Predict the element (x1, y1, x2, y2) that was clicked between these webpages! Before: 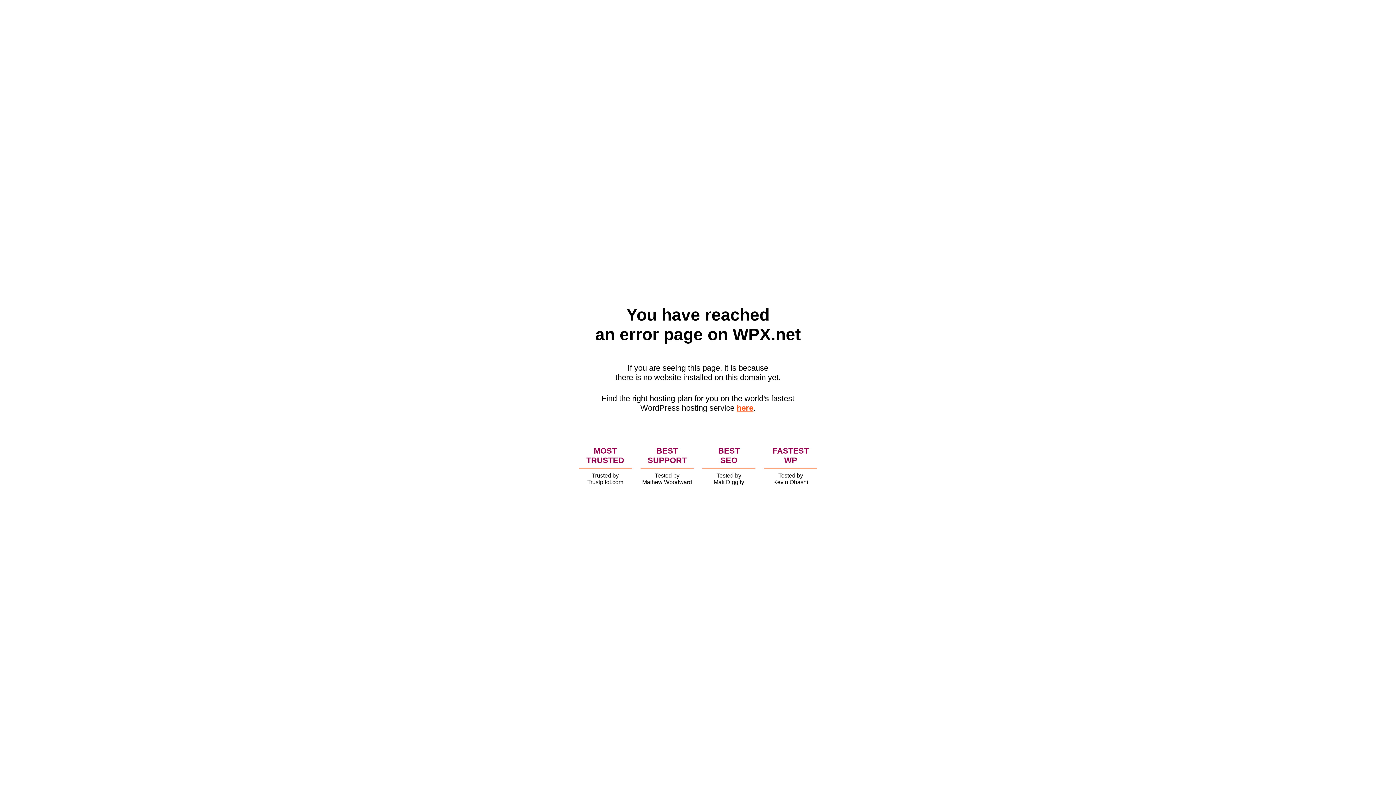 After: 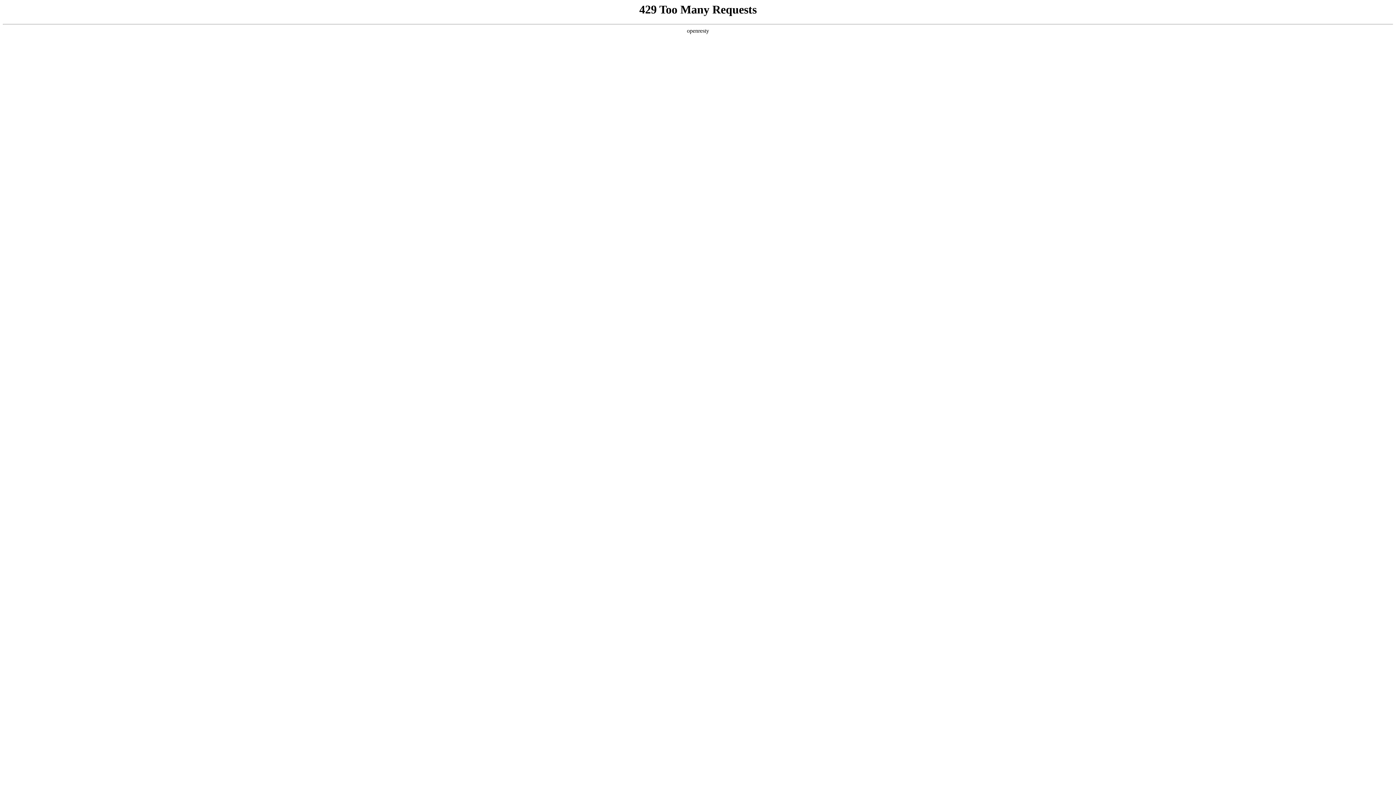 Action: label: here bbox: (736, 403, 753, 412)